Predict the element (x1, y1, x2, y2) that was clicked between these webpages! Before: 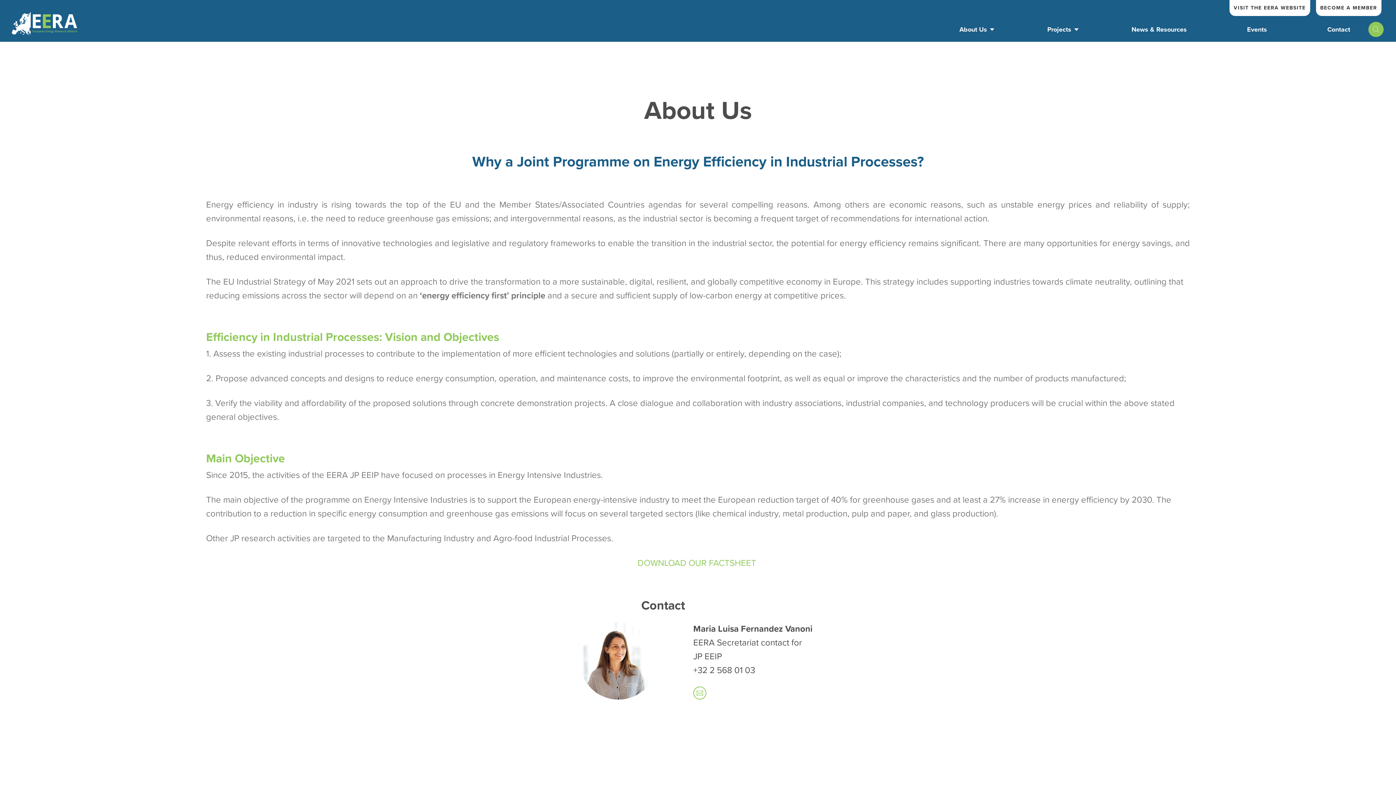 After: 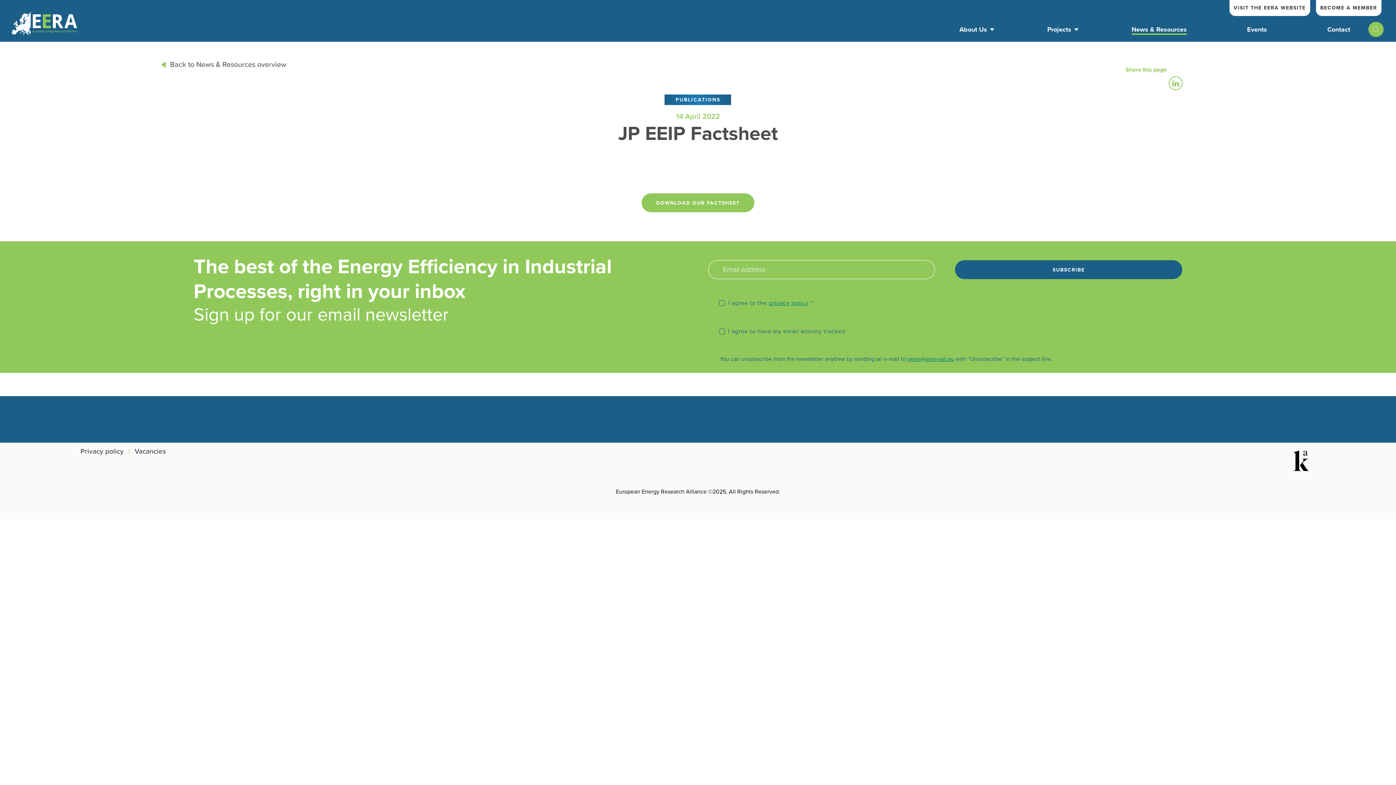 Action: bbox: (637, 558, 758, 568) label: DOWNLOAD OUR FACTSHEET 